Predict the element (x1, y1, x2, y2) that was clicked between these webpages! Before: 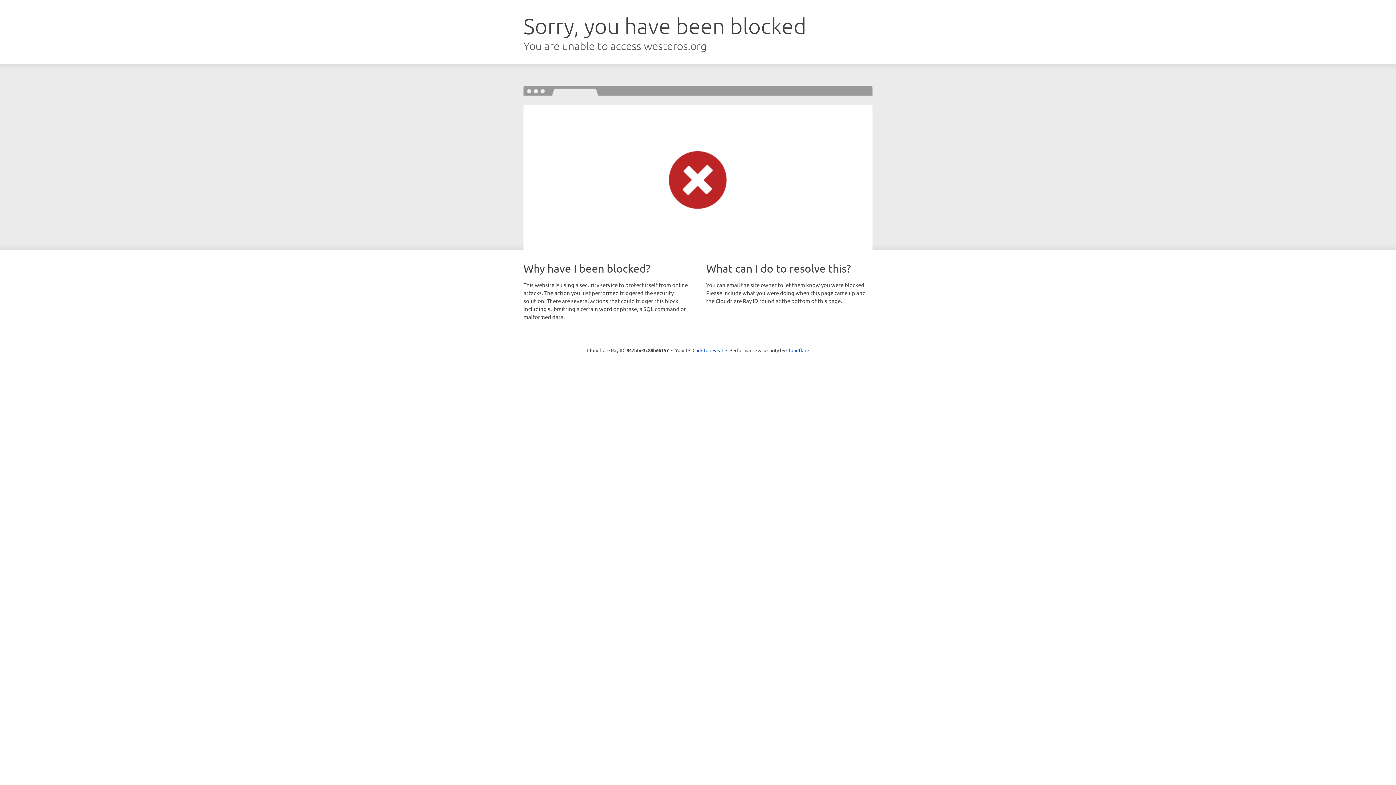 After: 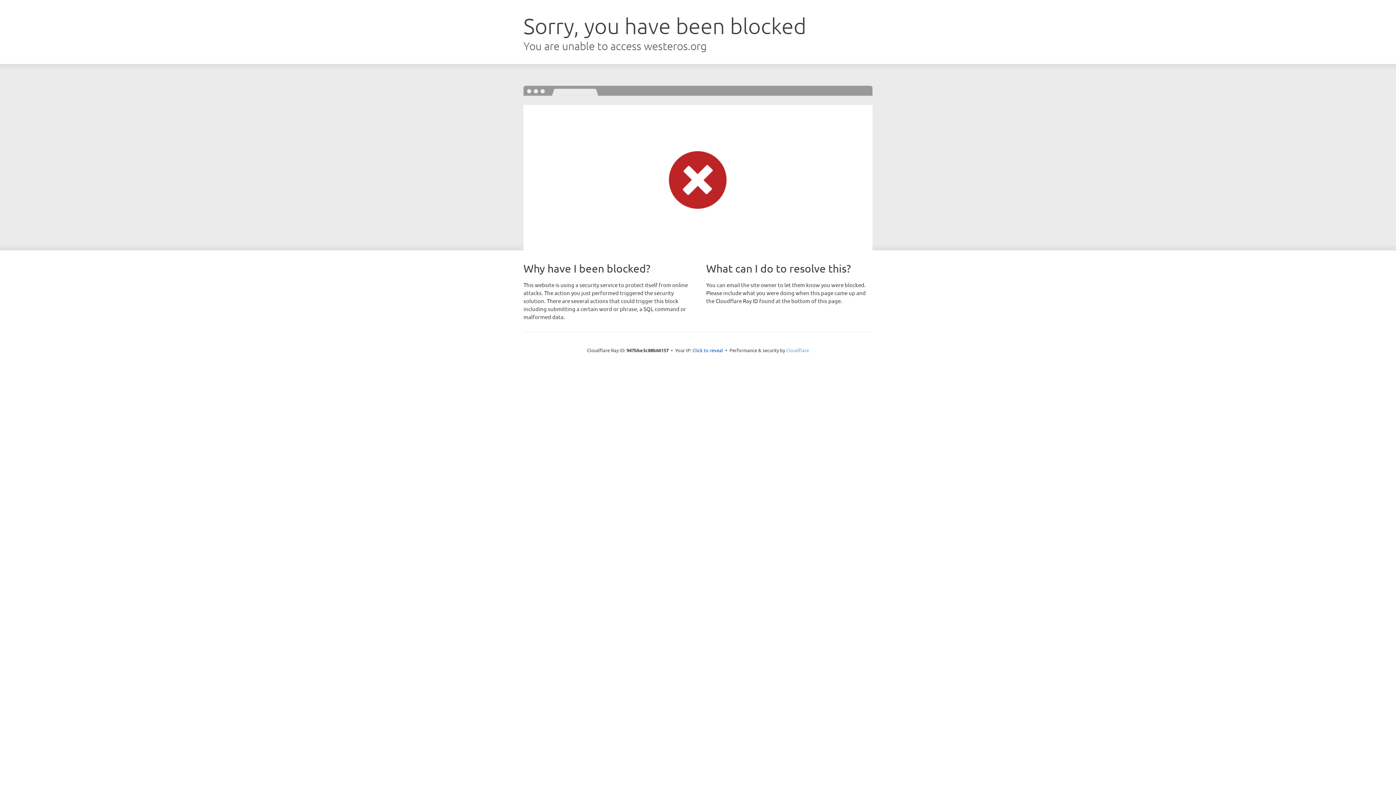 Action: bbox: (786, 347, 809, 353) label: Cloudflare